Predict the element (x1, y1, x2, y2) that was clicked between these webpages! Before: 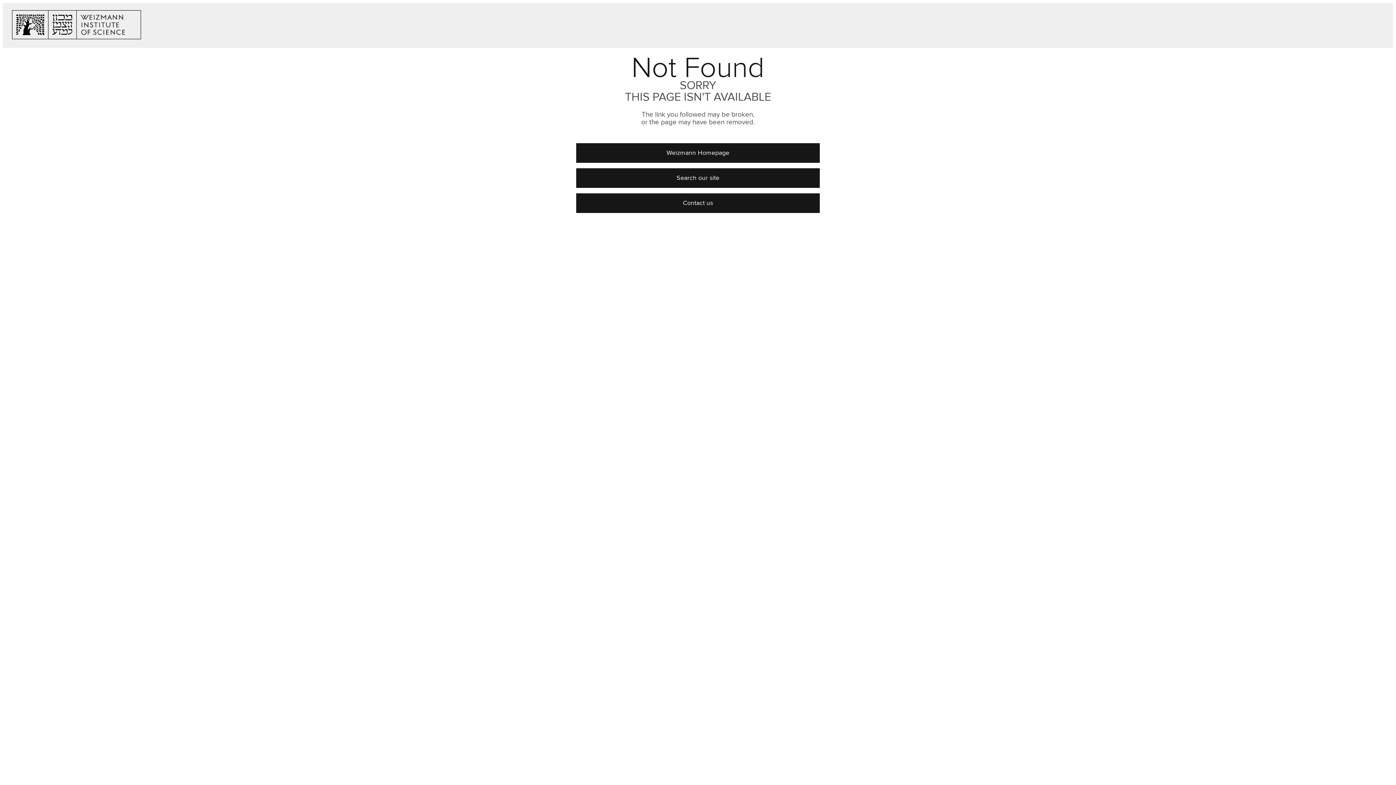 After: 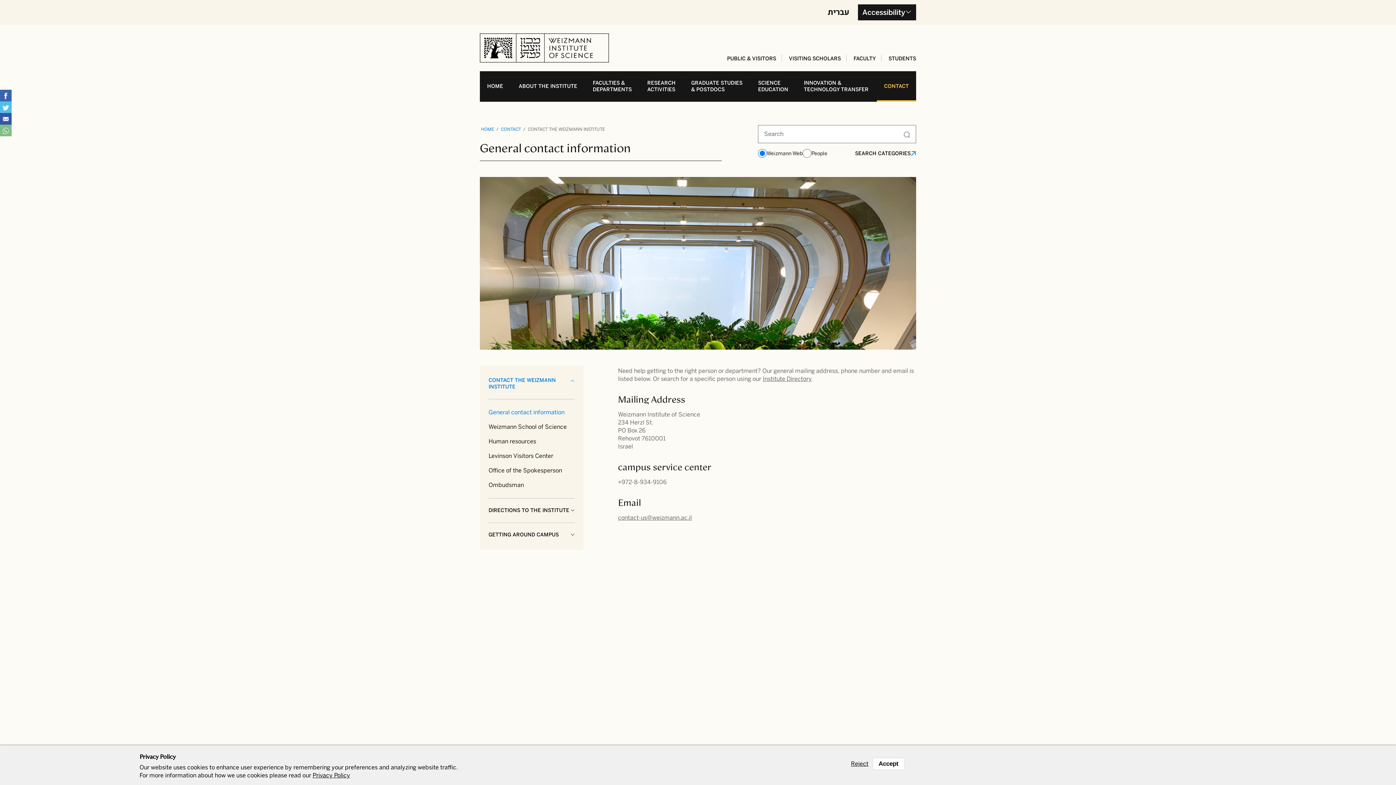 Action: bbox: (576, 193, 819, 213) label: Contact us